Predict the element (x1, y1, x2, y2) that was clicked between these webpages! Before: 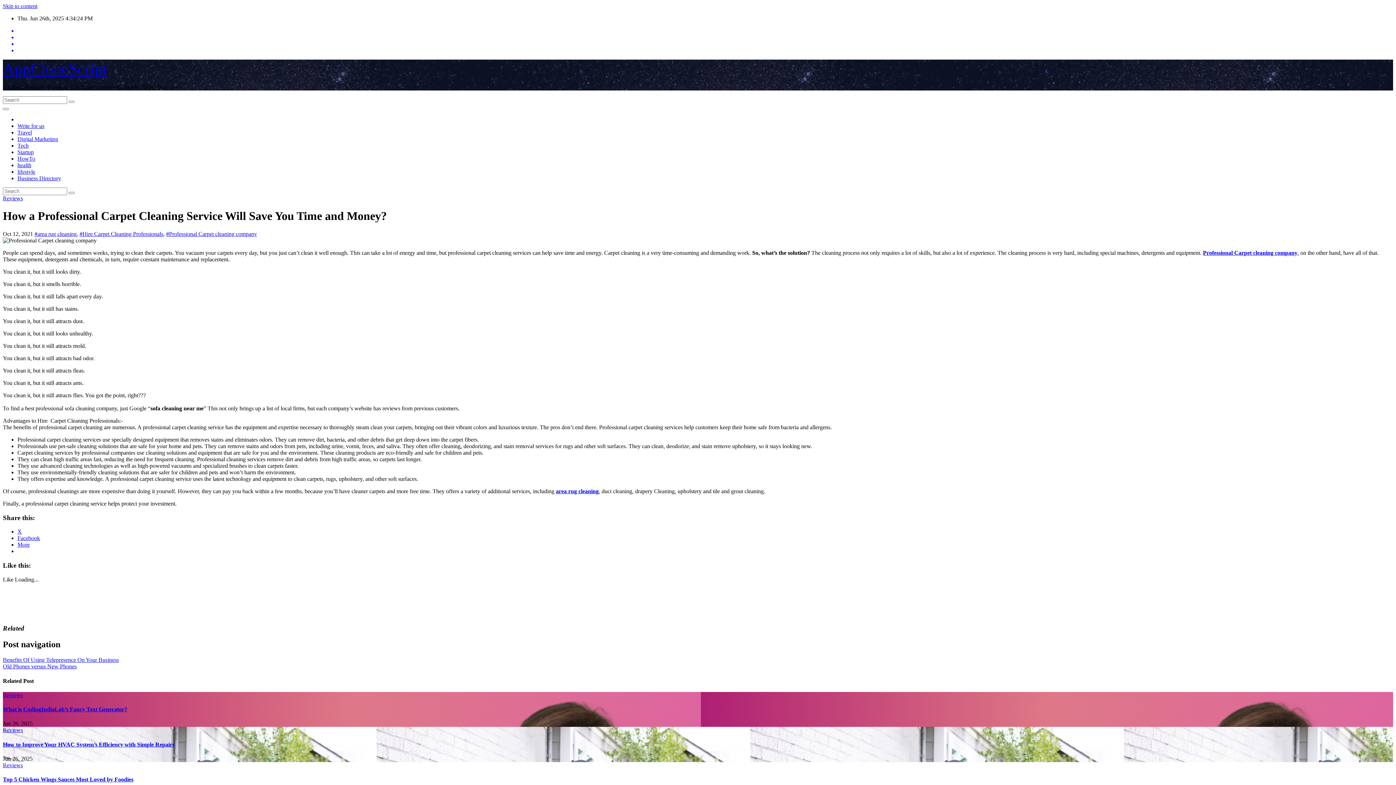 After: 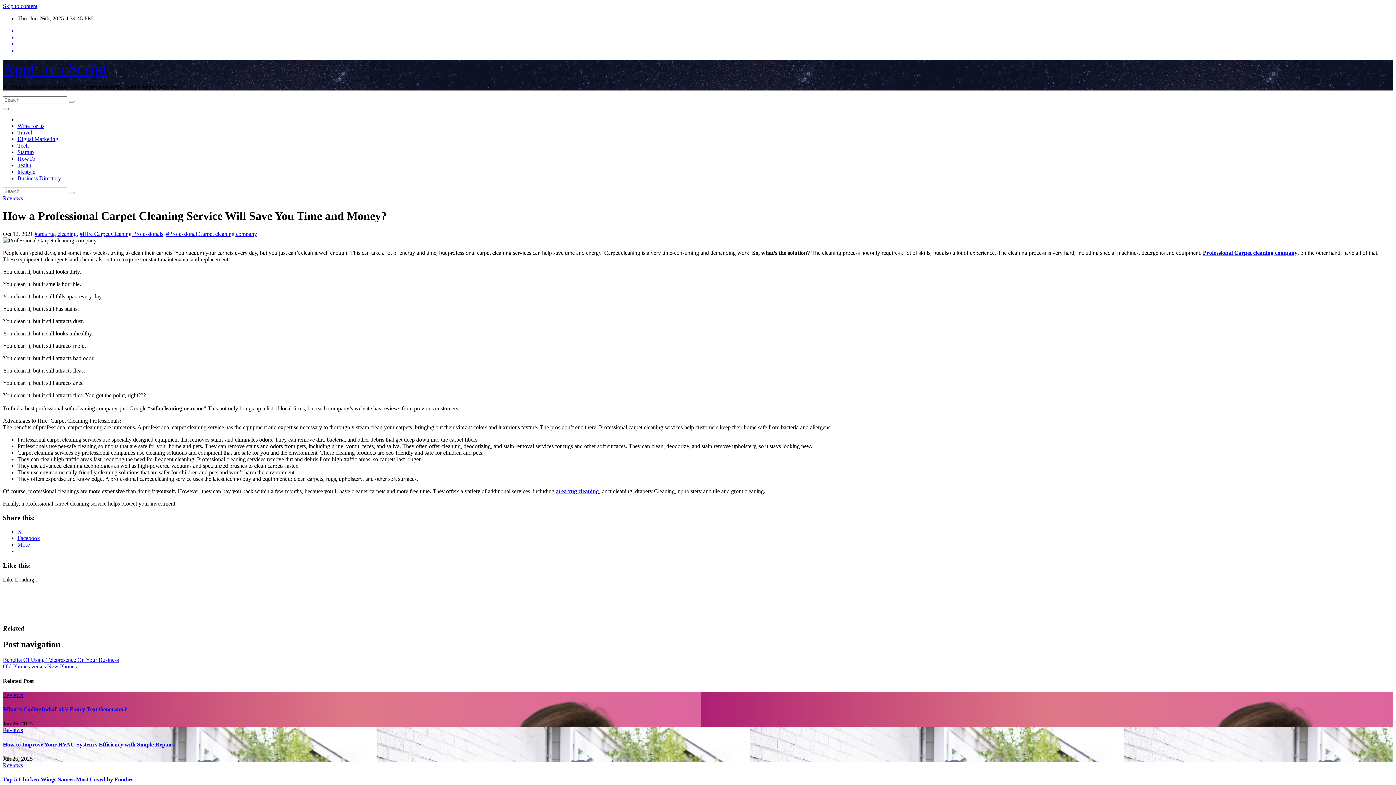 Action: bbox: (17, 34, 1393, 40)